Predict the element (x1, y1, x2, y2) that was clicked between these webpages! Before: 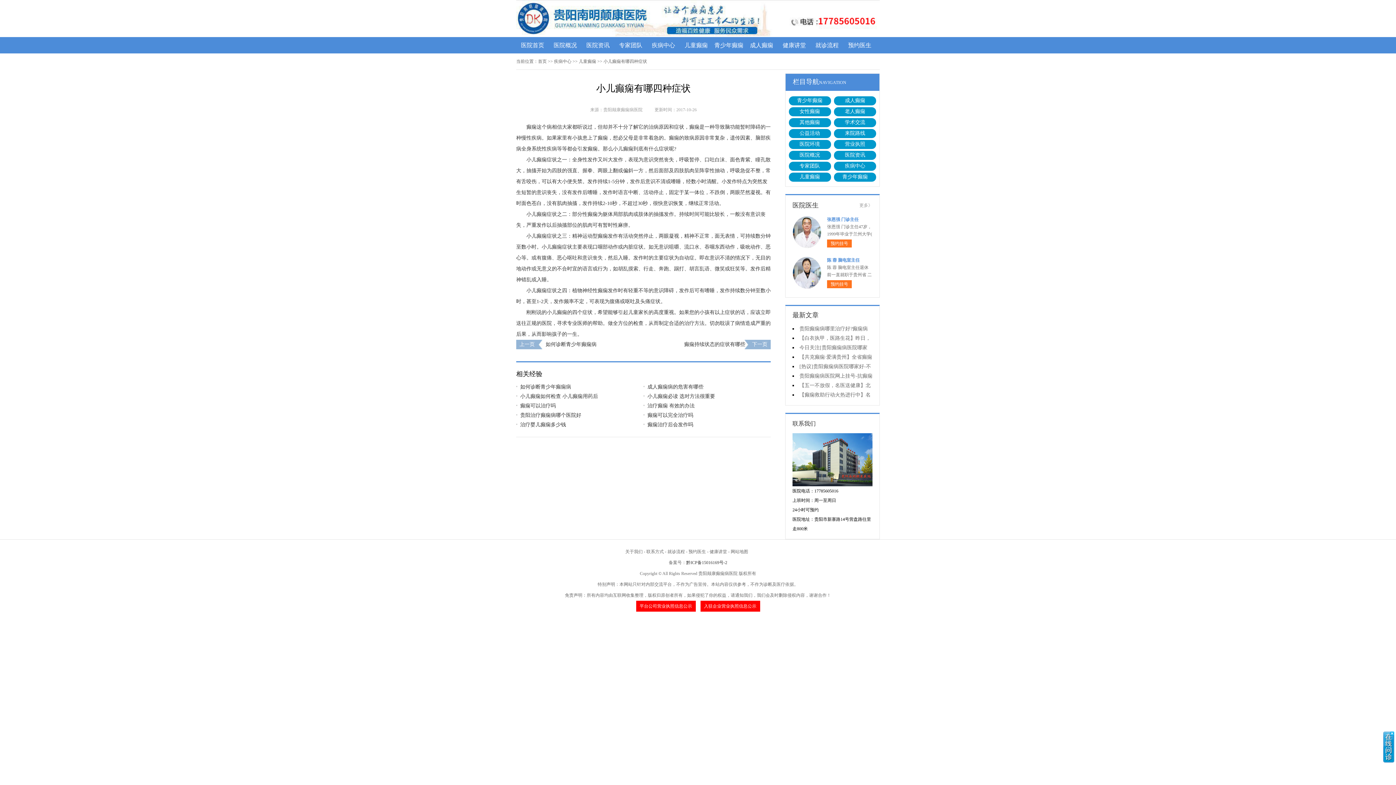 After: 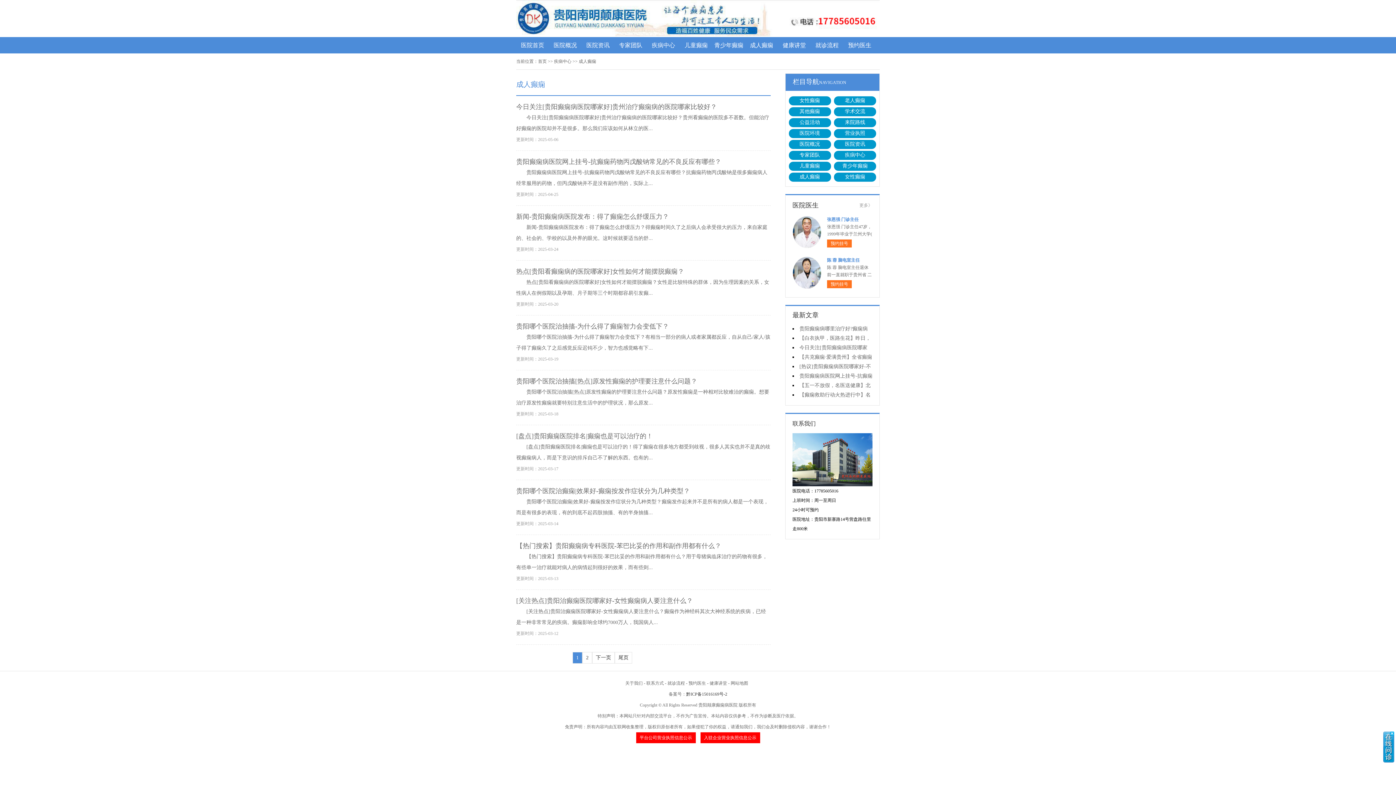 Action: bbox: (834, 96, 876, 105) label: 成人癫痫